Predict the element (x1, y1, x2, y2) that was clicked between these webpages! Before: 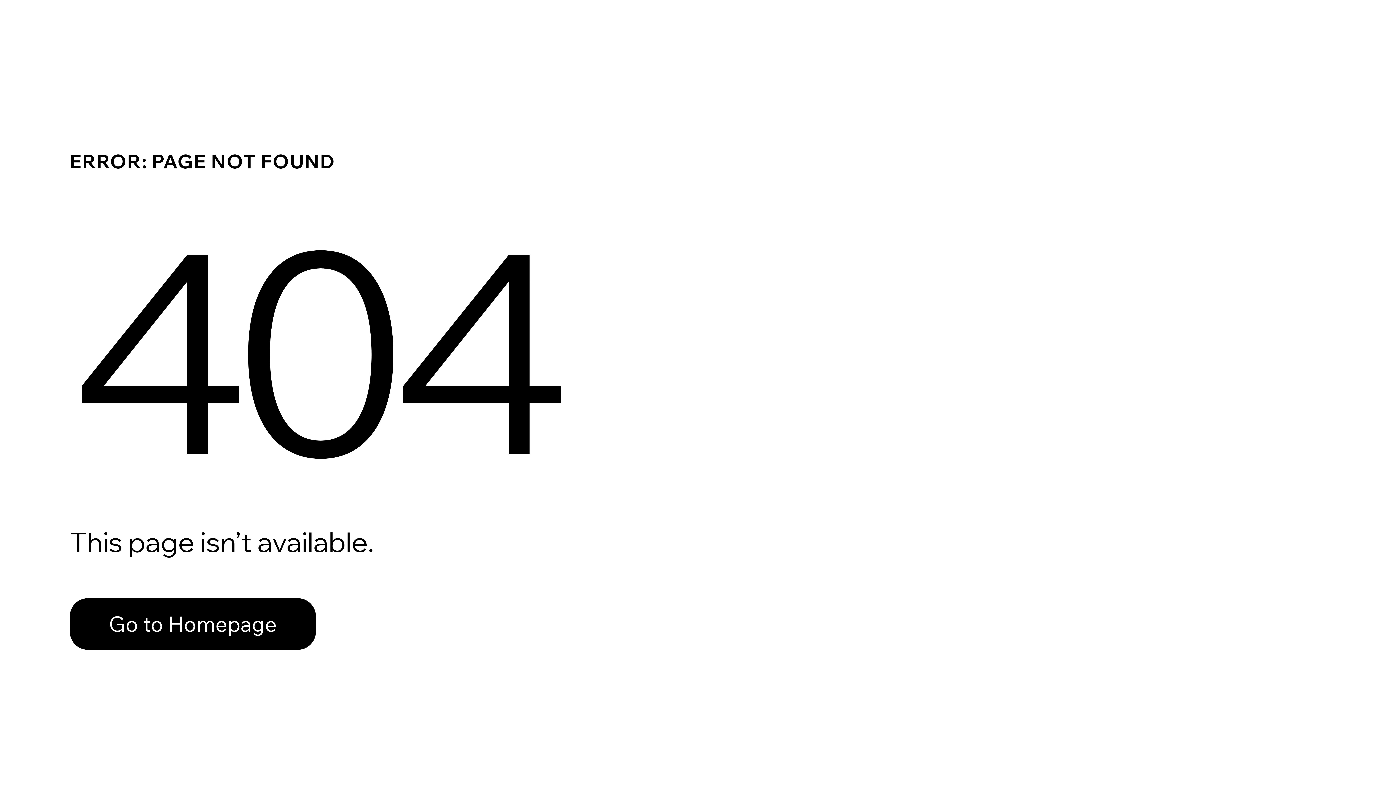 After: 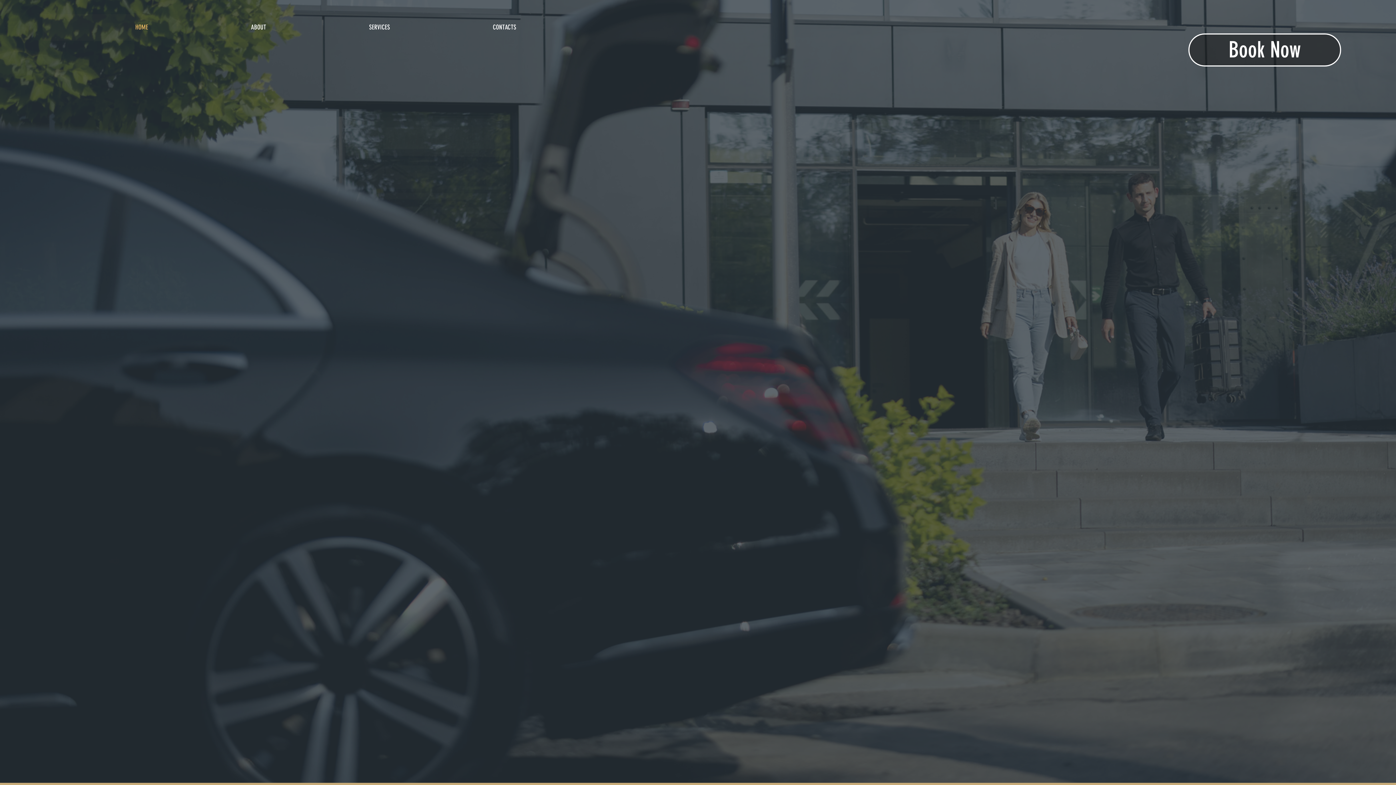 Action: label: Go to Homepage bbox: (69, 598, 316, 650)